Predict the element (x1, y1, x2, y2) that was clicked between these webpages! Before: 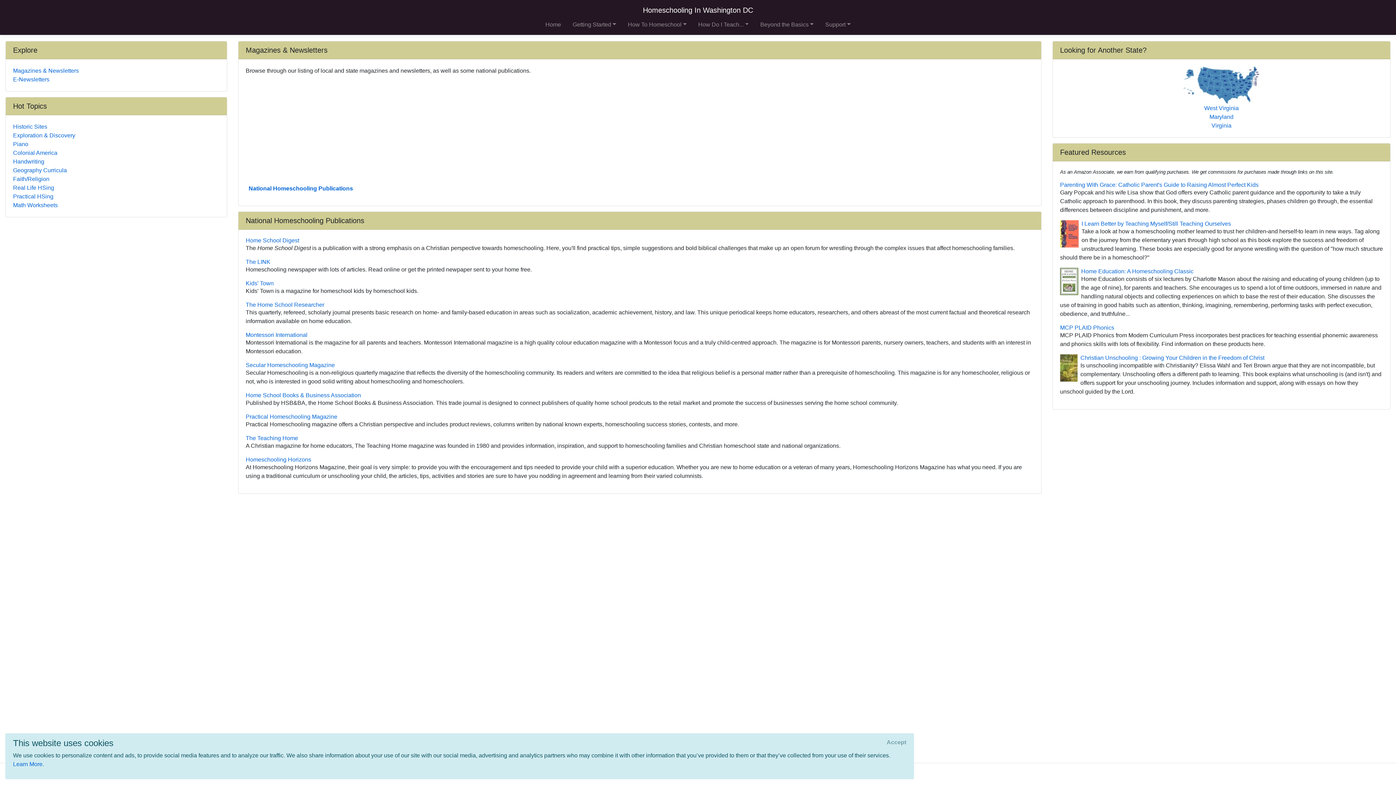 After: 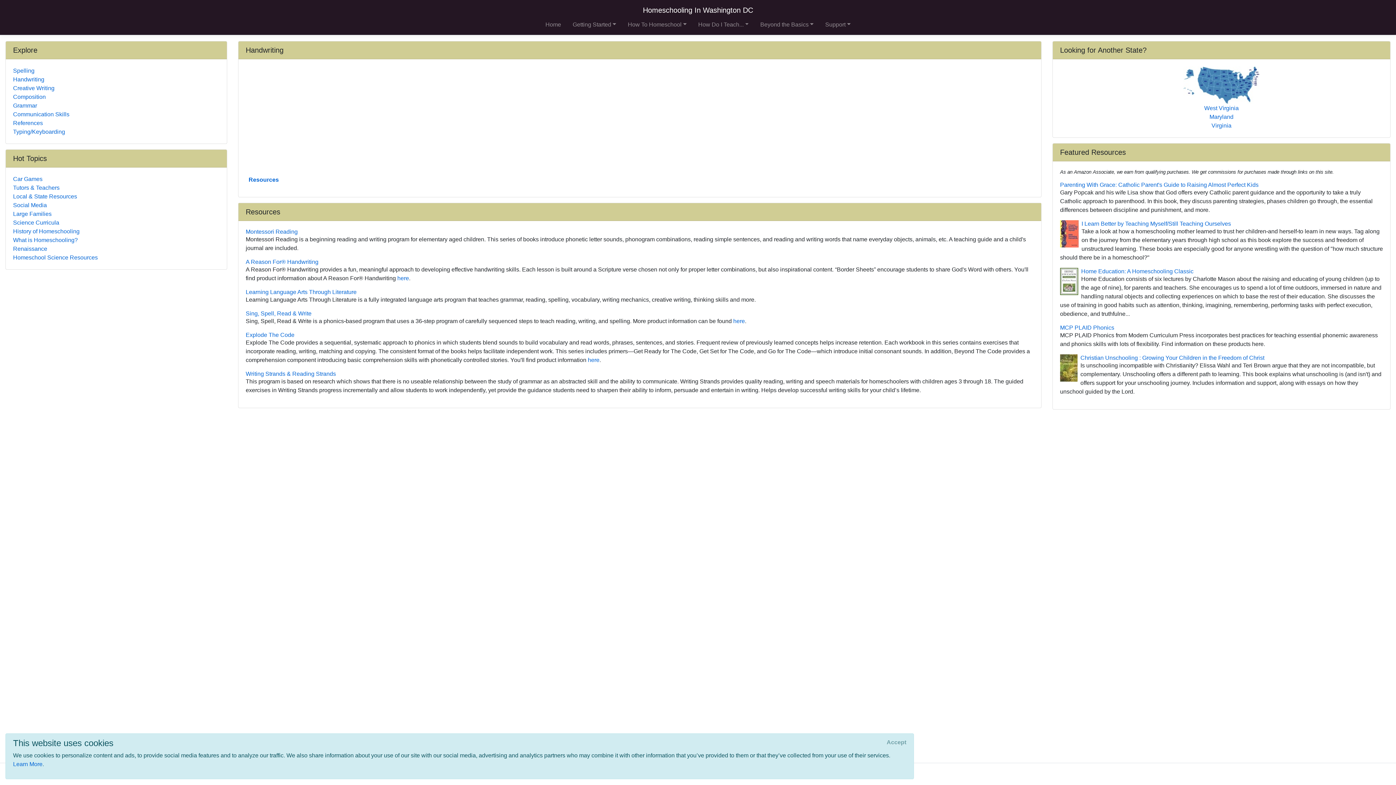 Action: bbox: (13, 157, 219, 166) label: Handwriting